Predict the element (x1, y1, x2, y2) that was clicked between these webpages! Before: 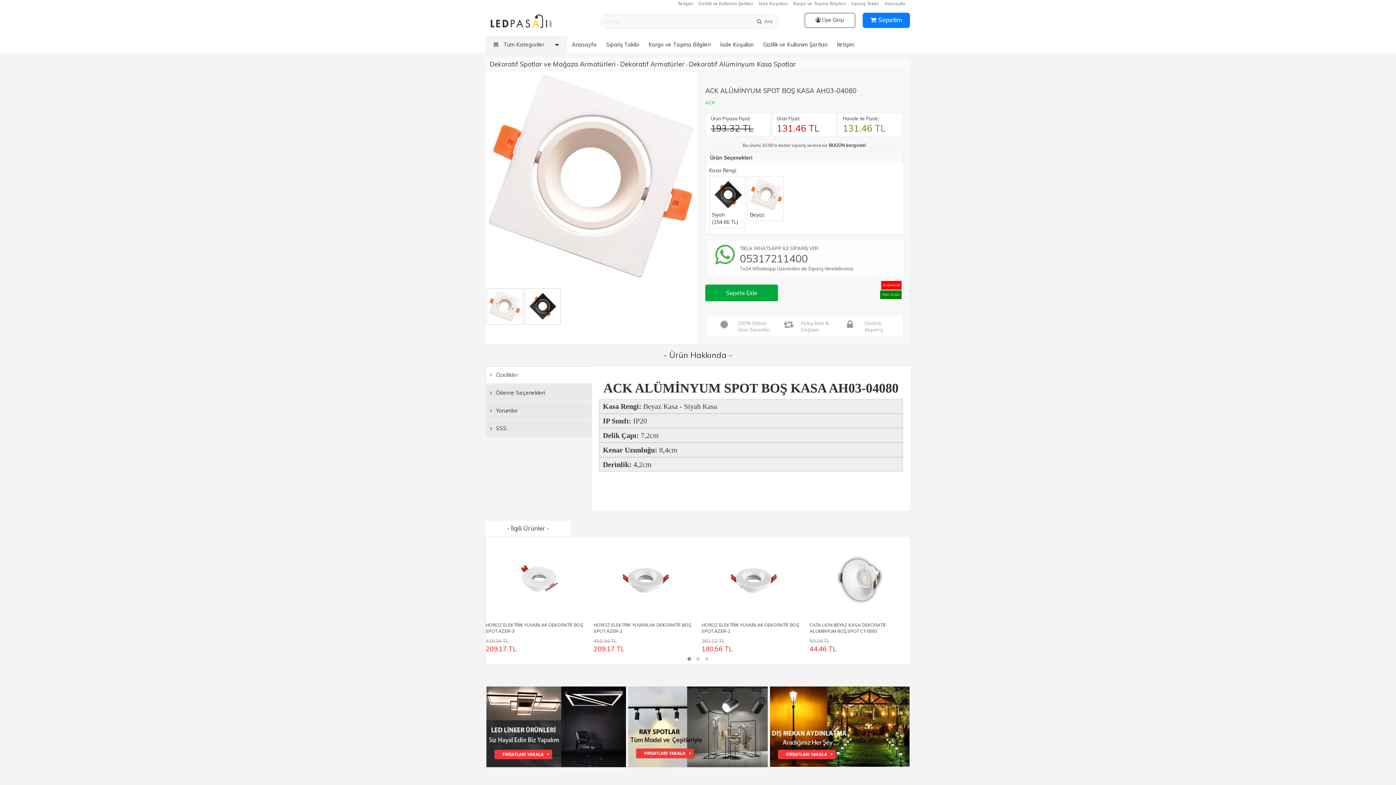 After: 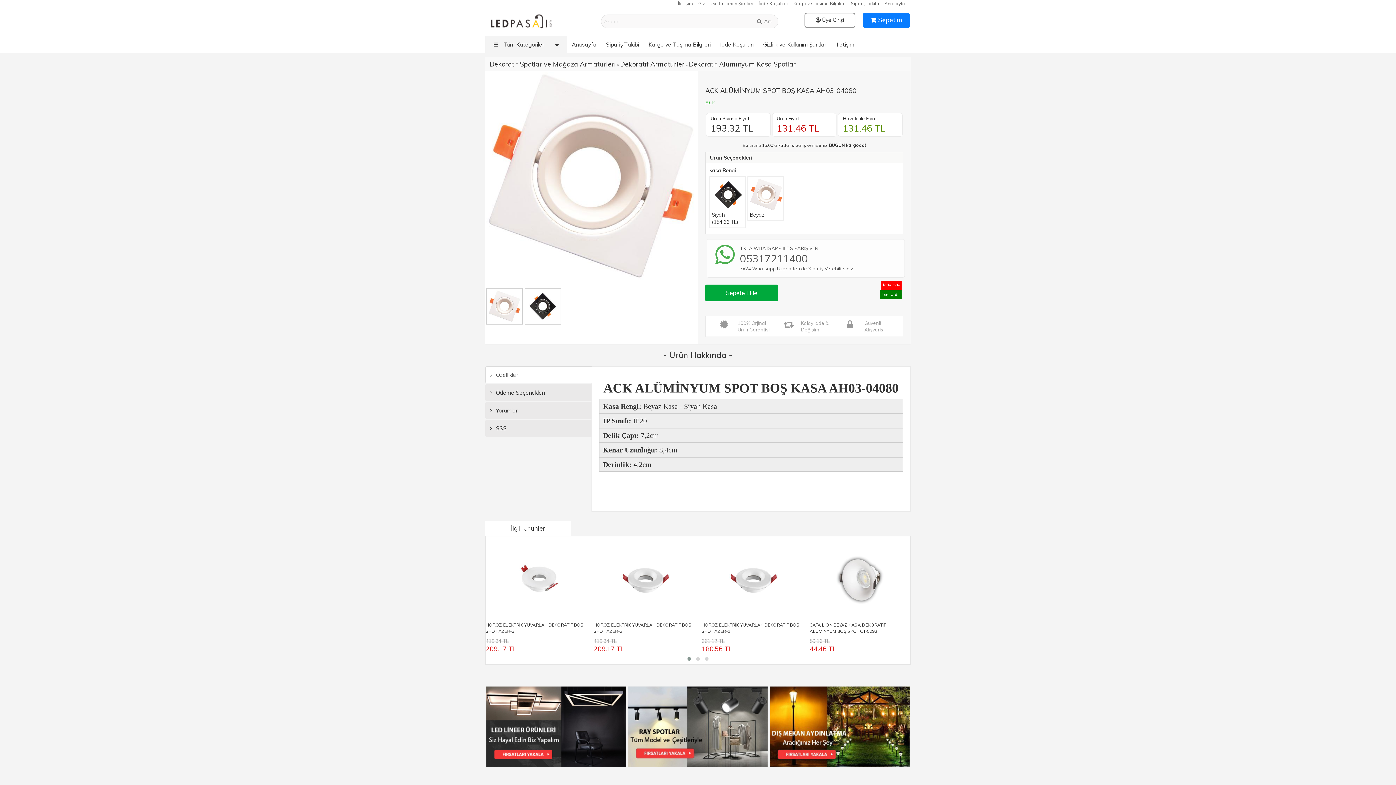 Action: bbox: (488, 302, 520, 309)